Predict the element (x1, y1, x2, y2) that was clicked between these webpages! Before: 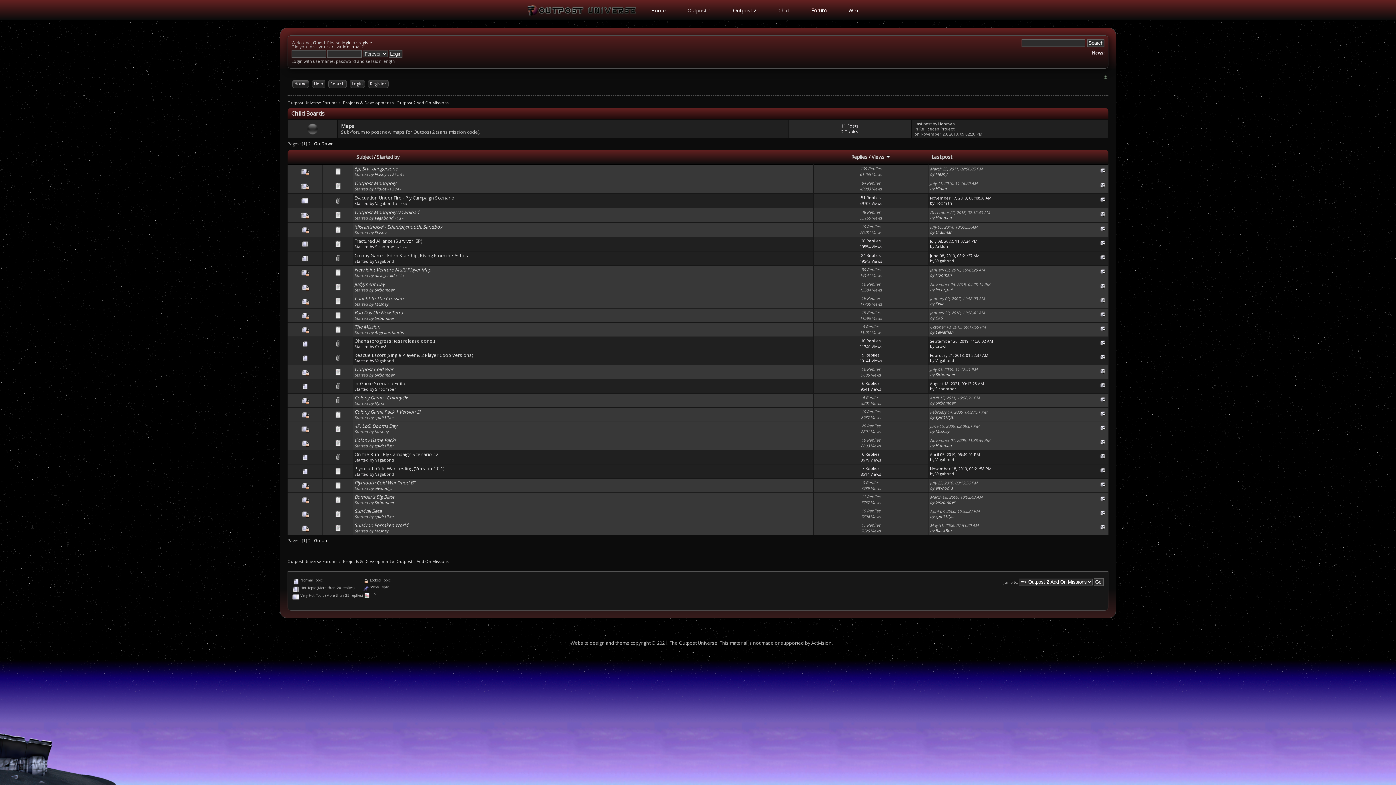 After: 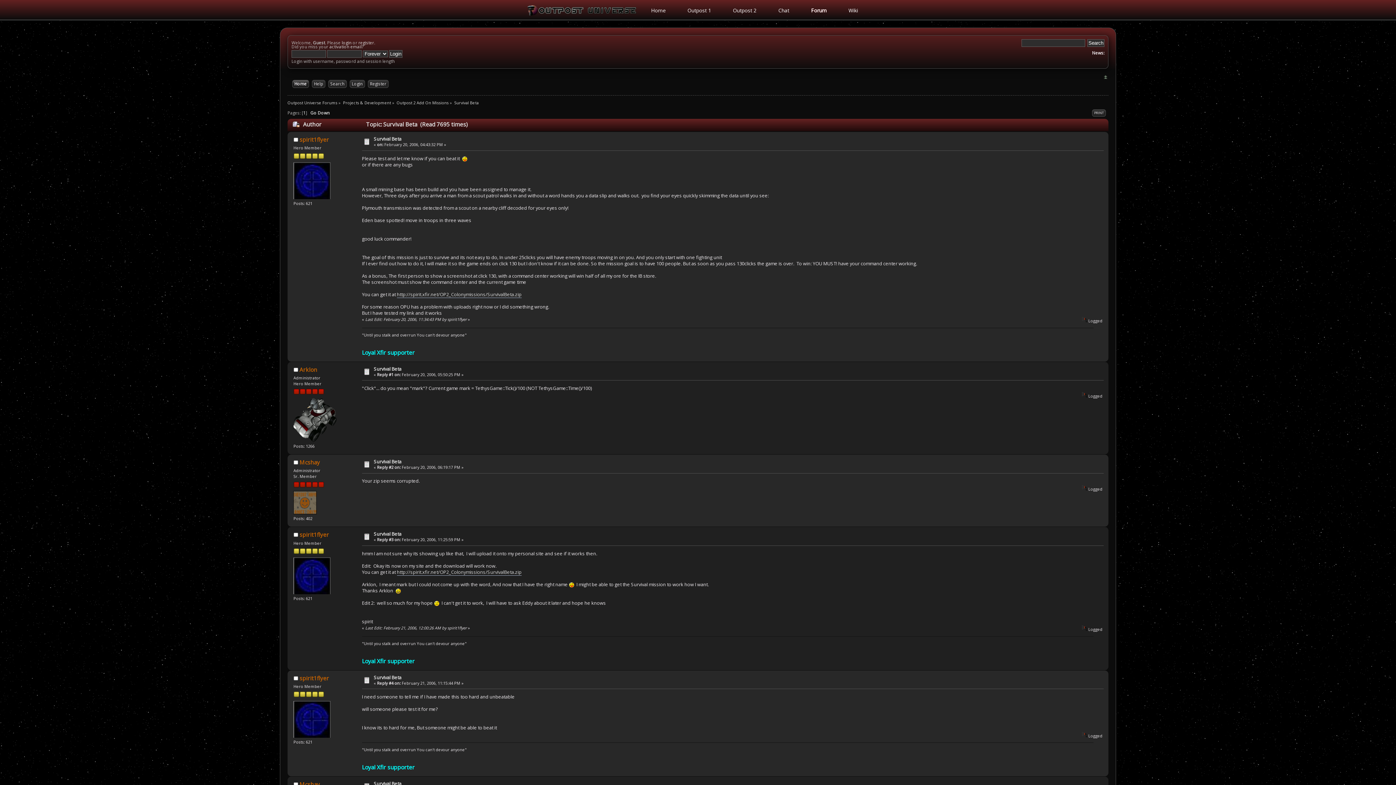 Action: label: Survival Beta bbox: (354, 508, 381, 514)